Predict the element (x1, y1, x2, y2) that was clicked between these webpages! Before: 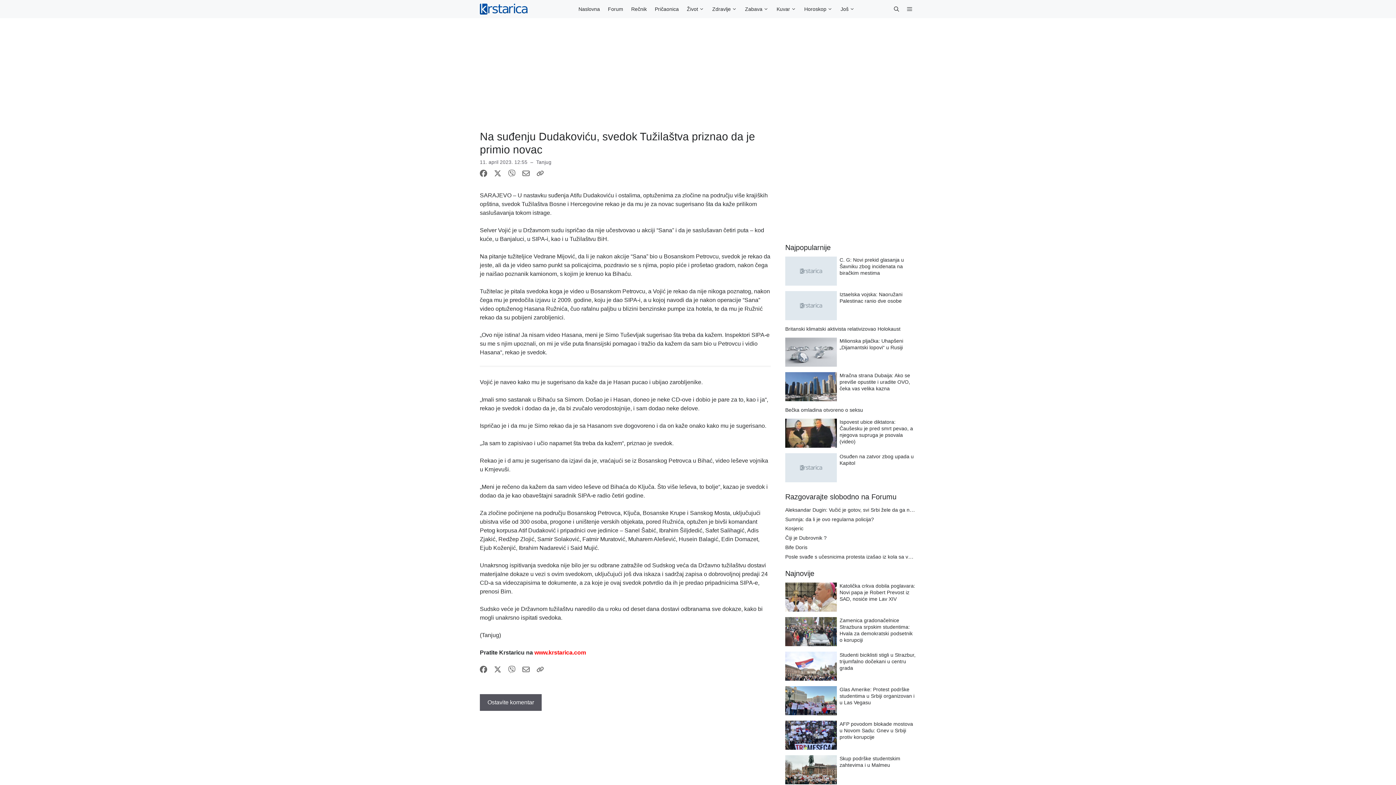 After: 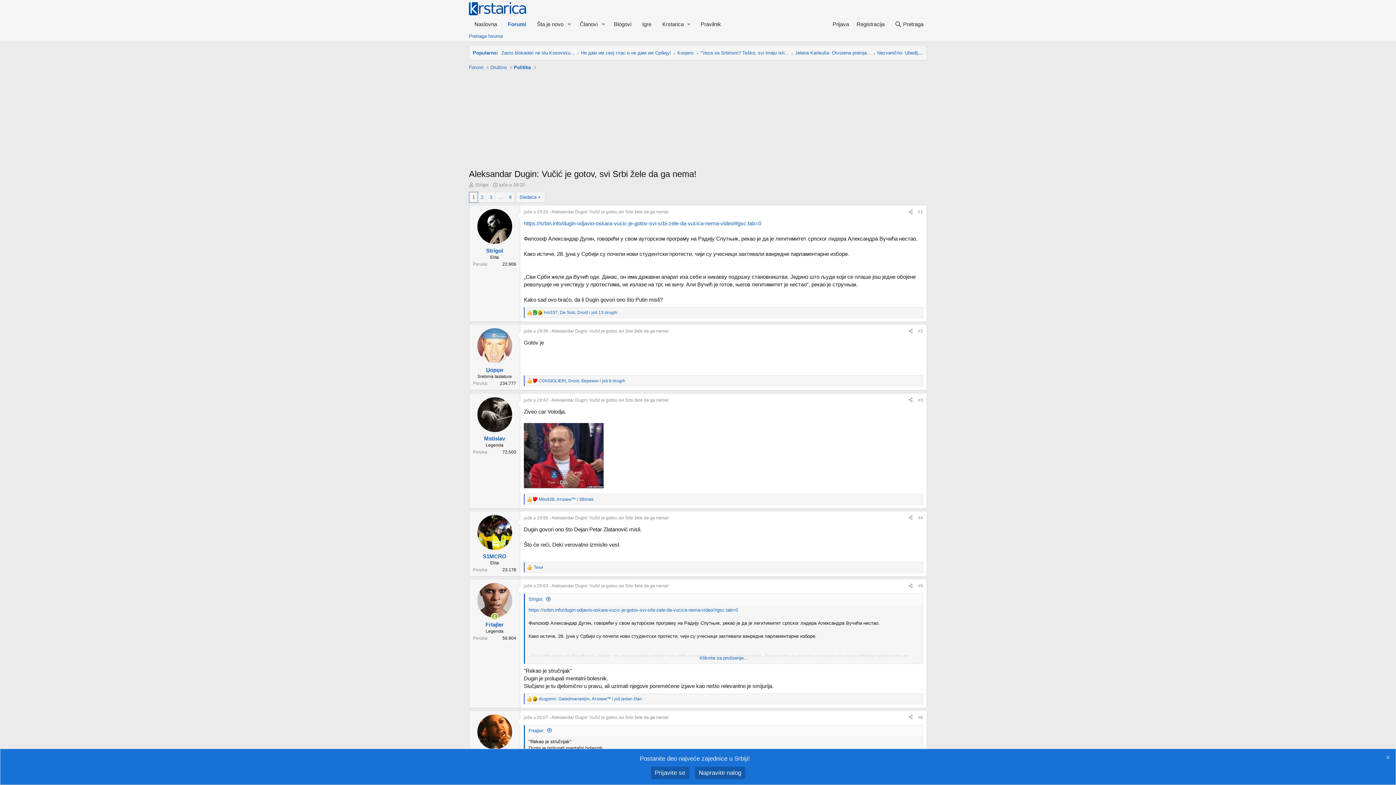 Action: label: Aleksandar Dugin: Vučić je gotov, svi Srbi žele da ga nema! bbox: (785, 506, 921, 513)